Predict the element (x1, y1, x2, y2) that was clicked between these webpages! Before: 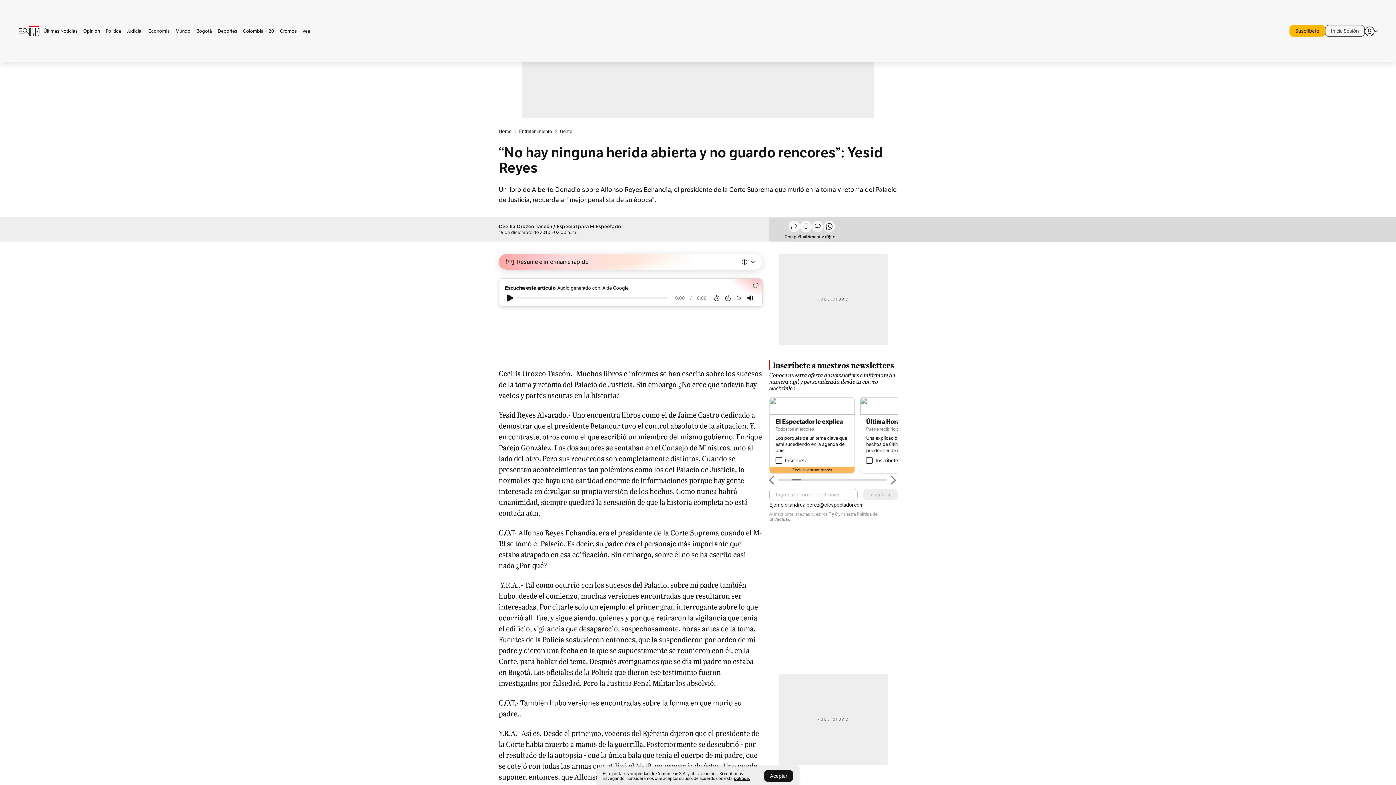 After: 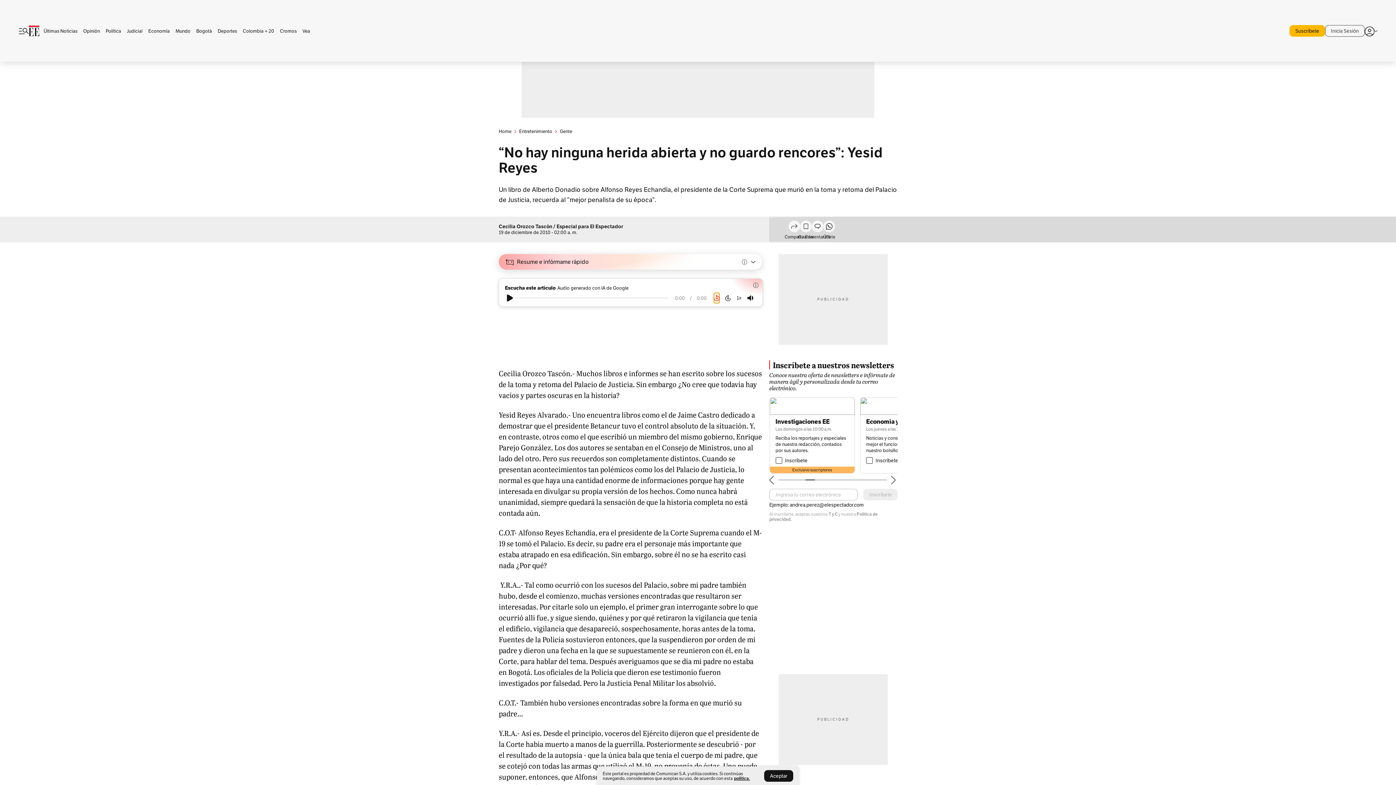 Action: bbox: (714, 294, 719, 301)